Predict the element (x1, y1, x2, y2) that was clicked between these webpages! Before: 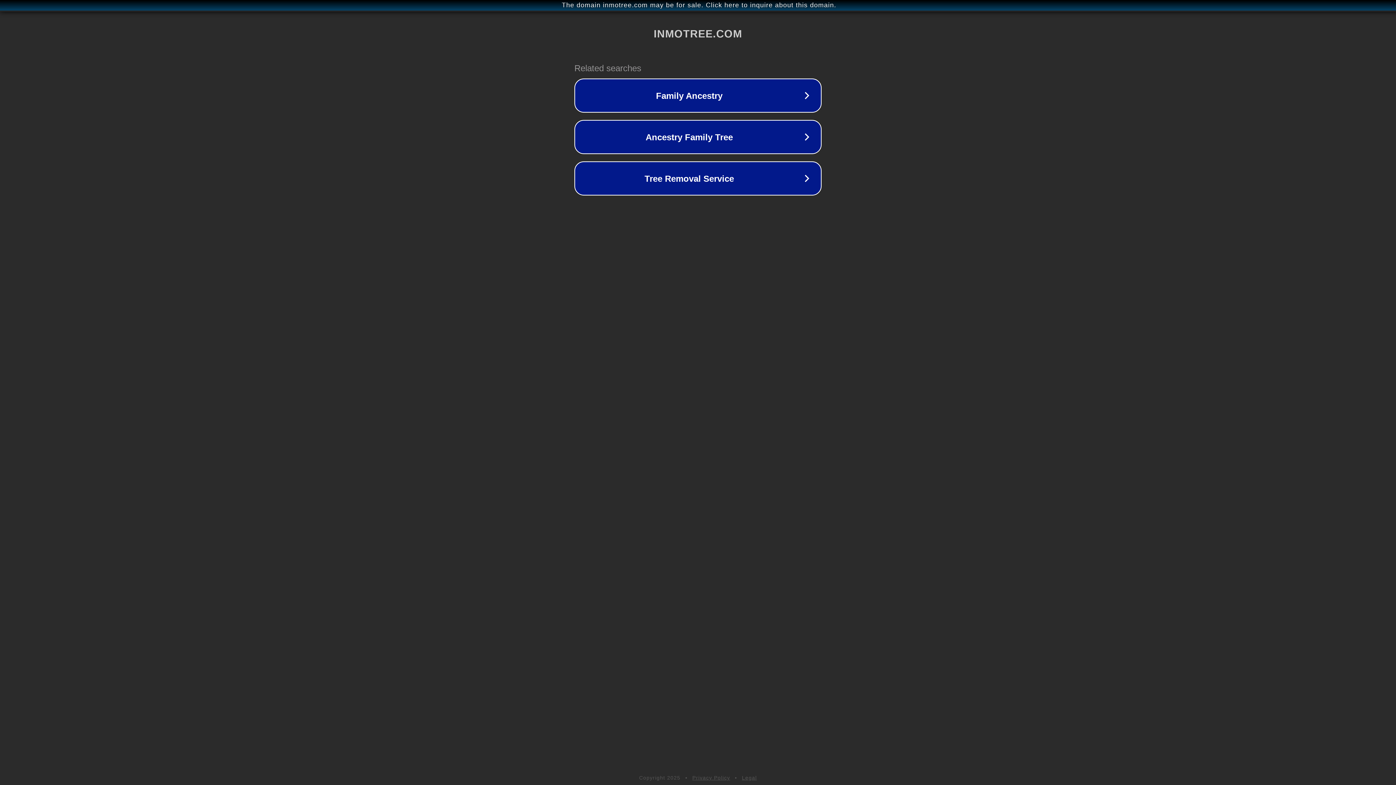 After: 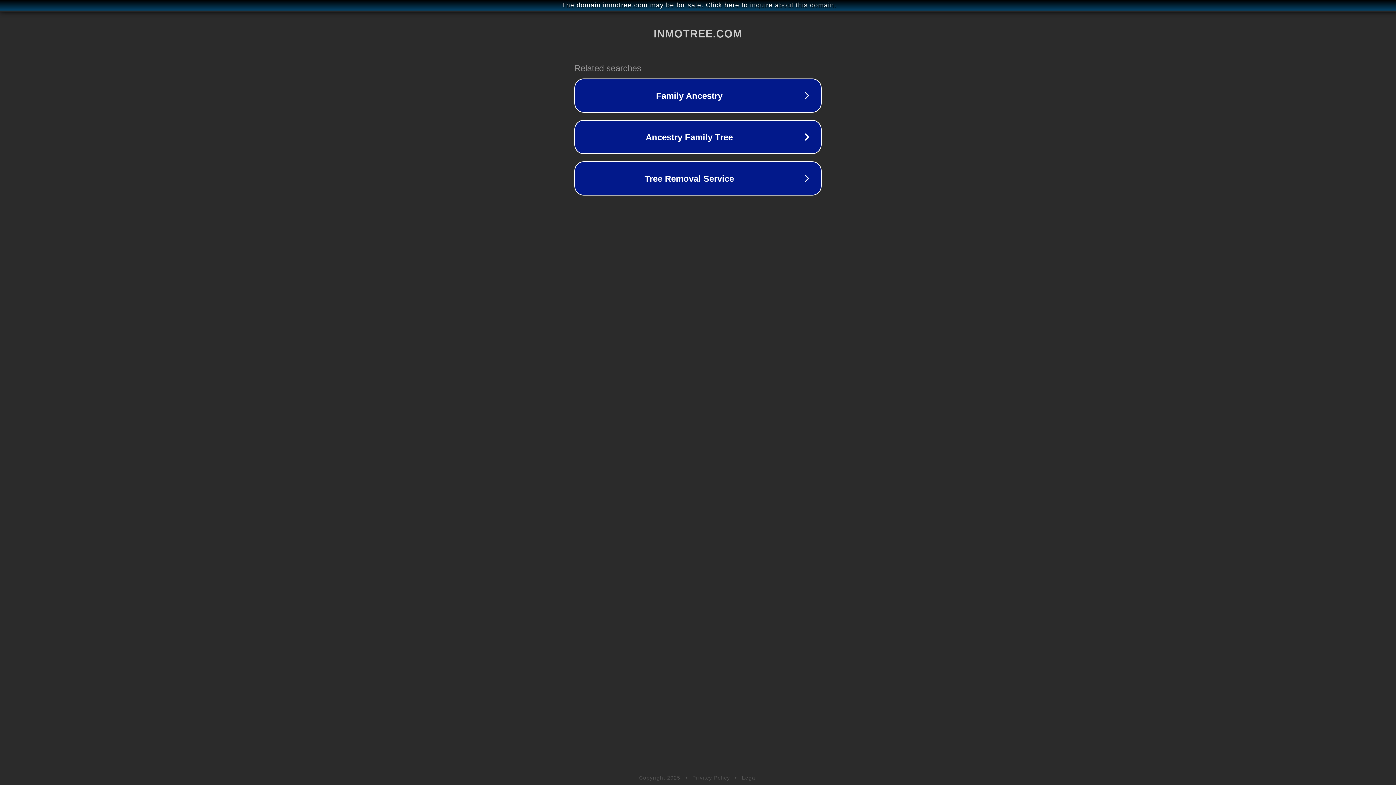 Action: label: Privacy Policy bbox: (692, 775, 730, 781)